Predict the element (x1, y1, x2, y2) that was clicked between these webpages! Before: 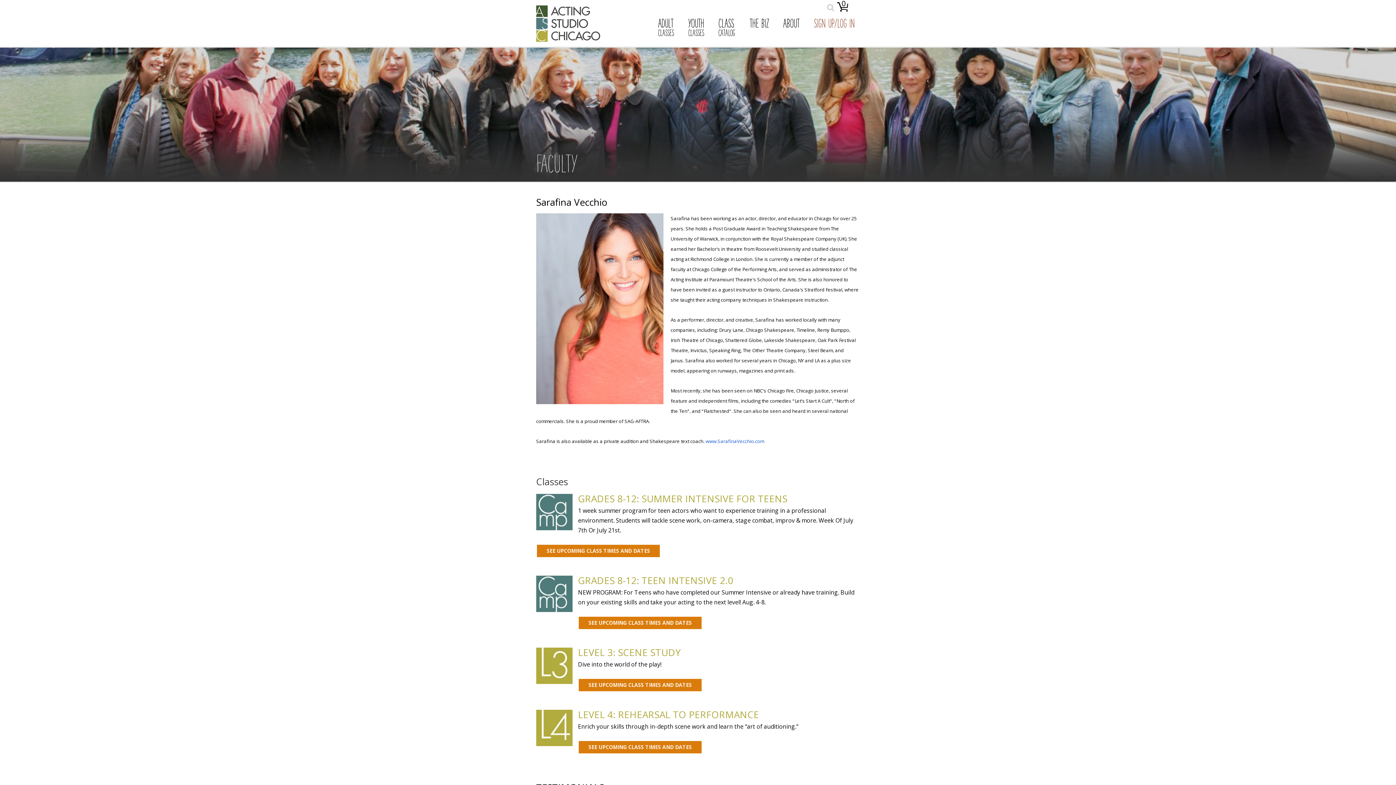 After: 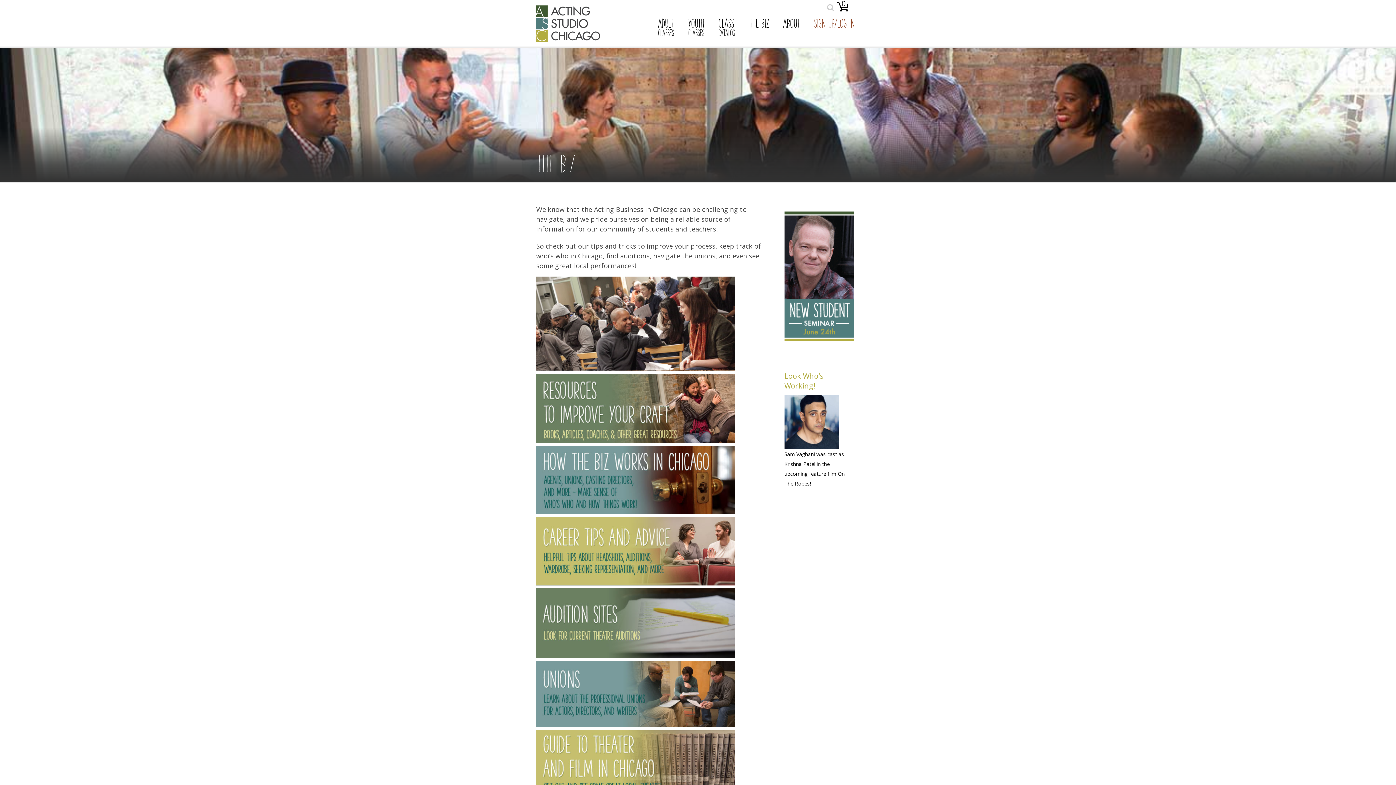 Action: bbox: (744, 16, 774, 33) label: THE BIZ